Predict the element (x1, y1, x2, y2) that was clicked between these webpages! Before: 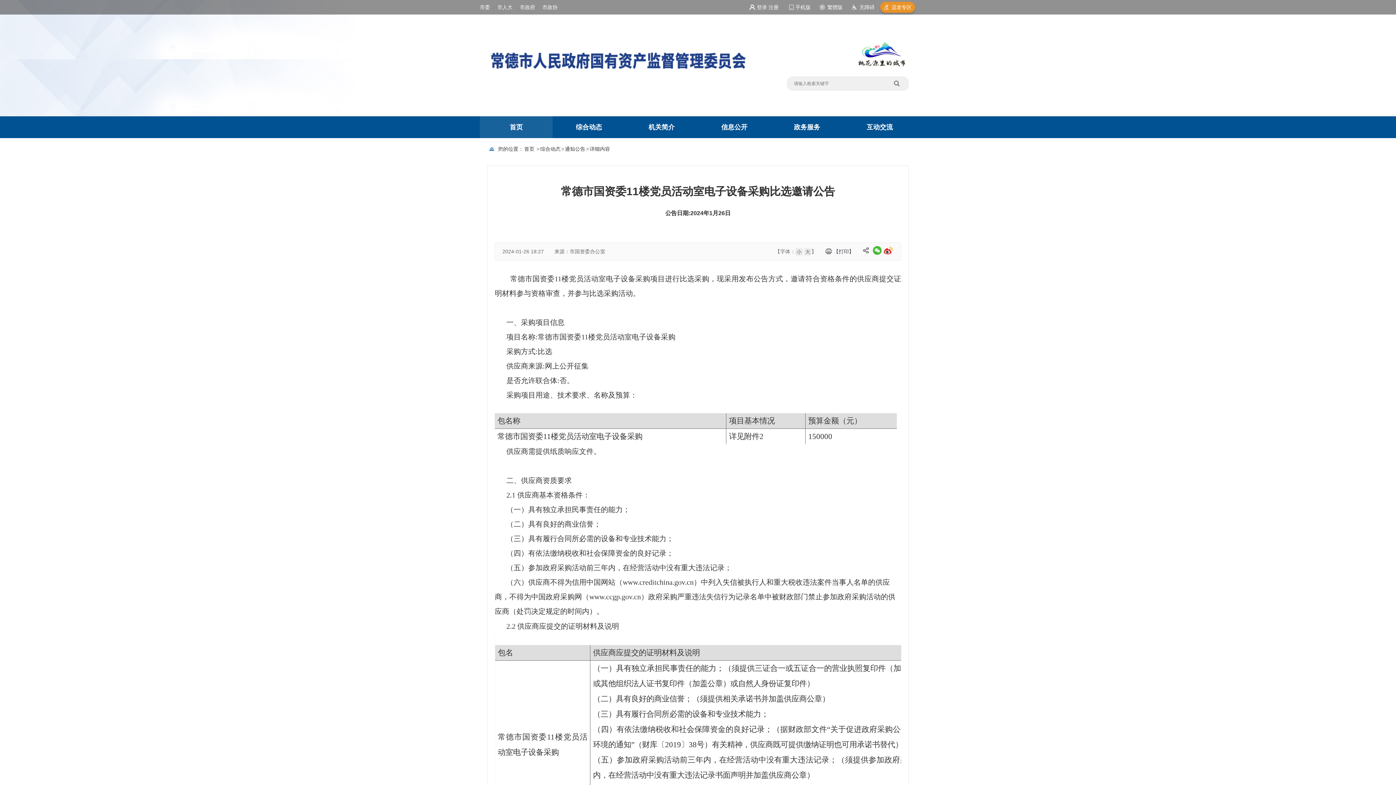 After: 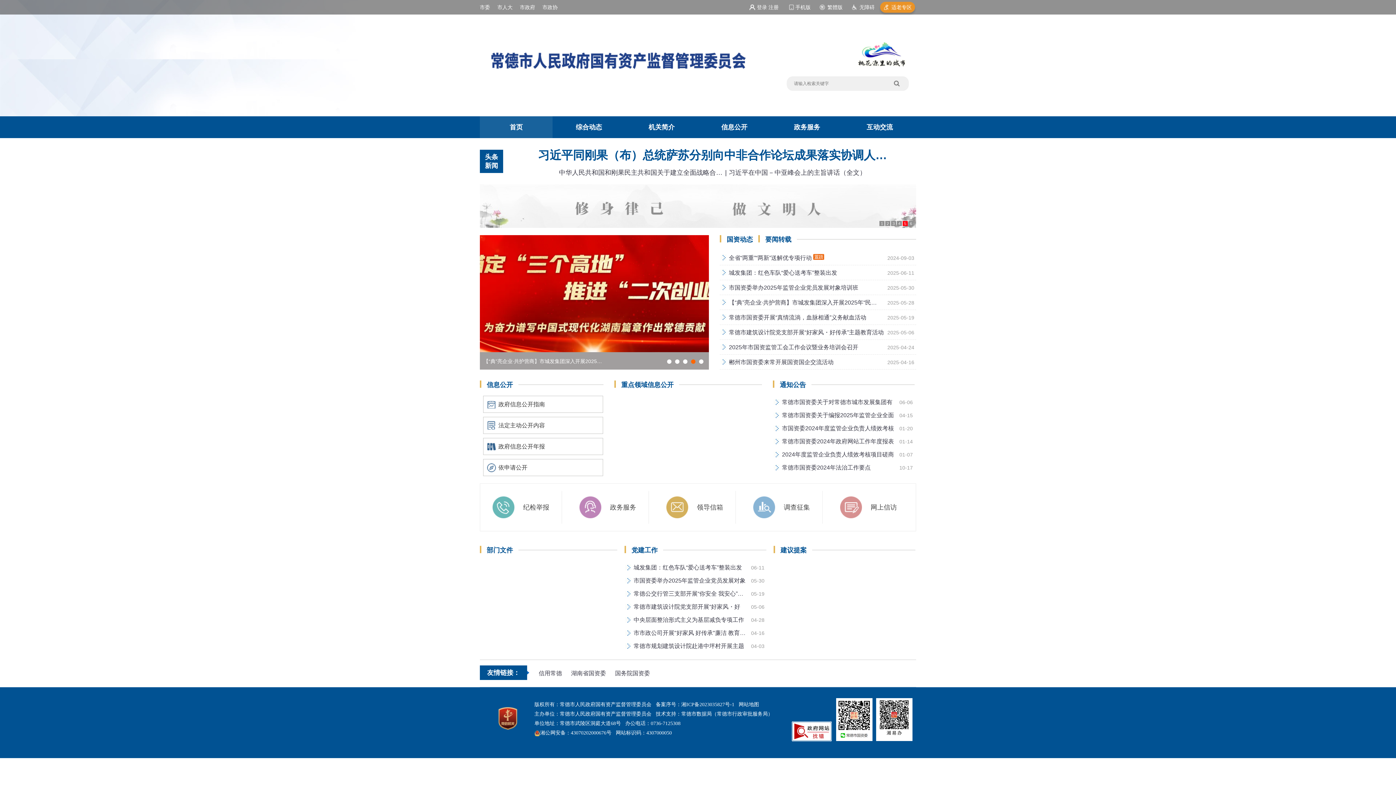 Action: label: 首页 bbox: (480, 116, 552, 138)